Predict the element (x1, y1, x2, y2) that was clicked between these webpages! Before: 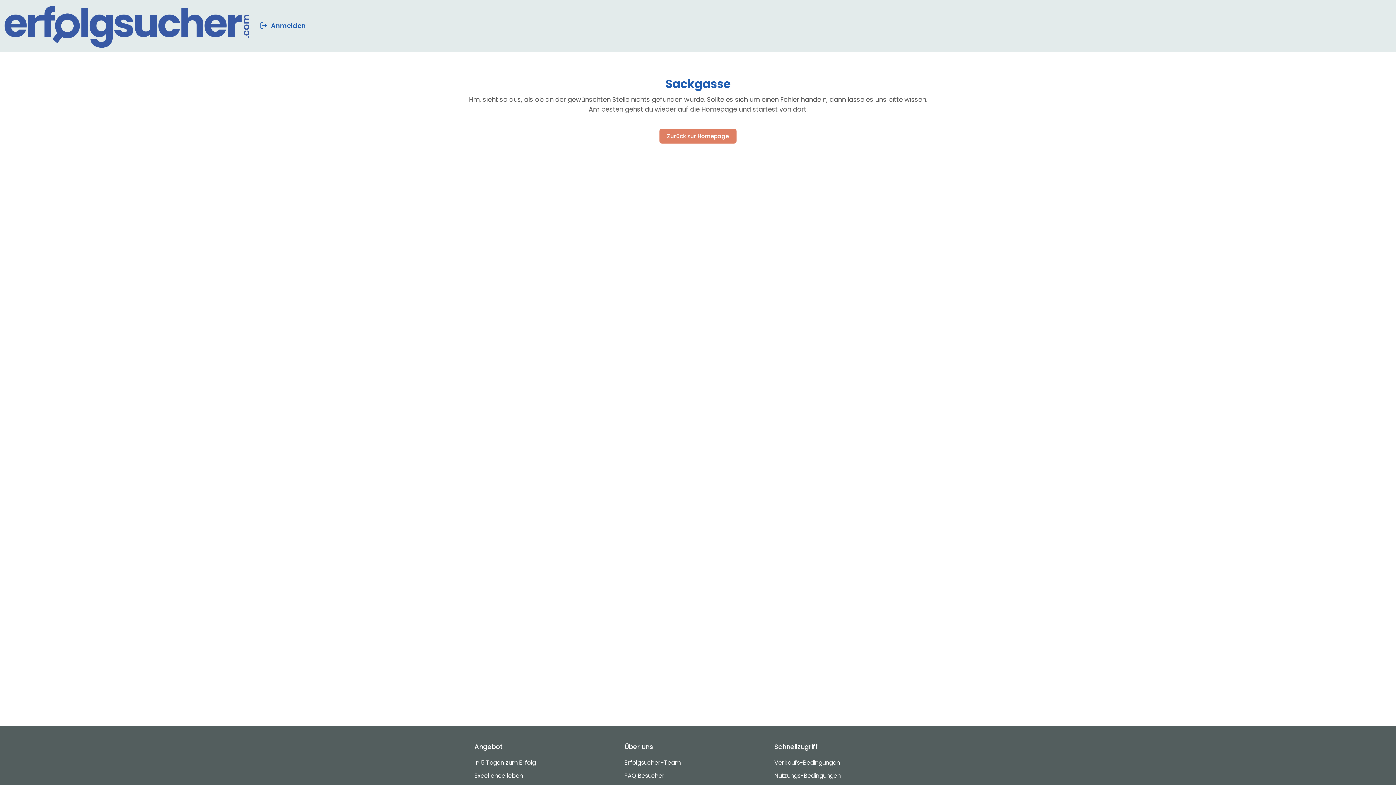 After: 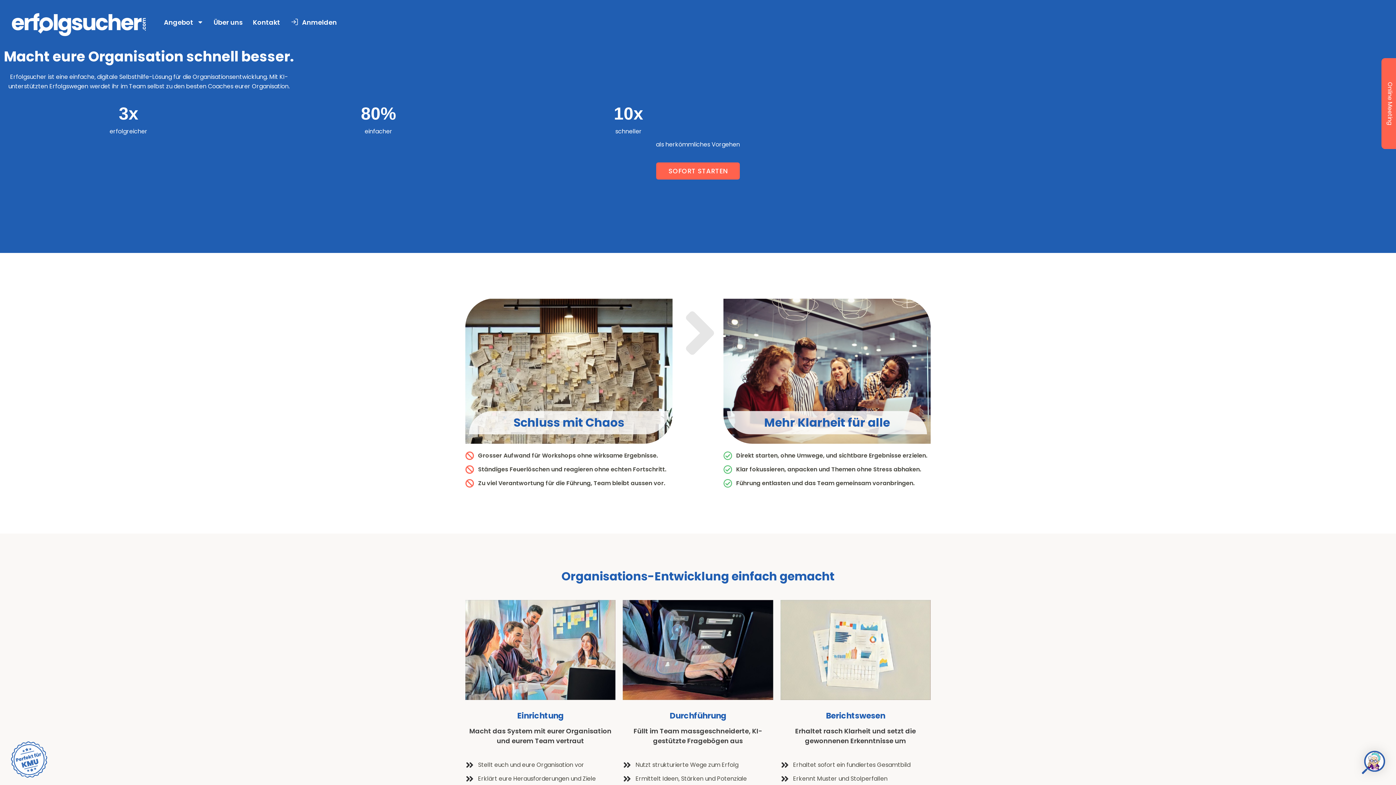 Action: bbox: (659, 128, 736, 143) label: Zurück zur Homepage